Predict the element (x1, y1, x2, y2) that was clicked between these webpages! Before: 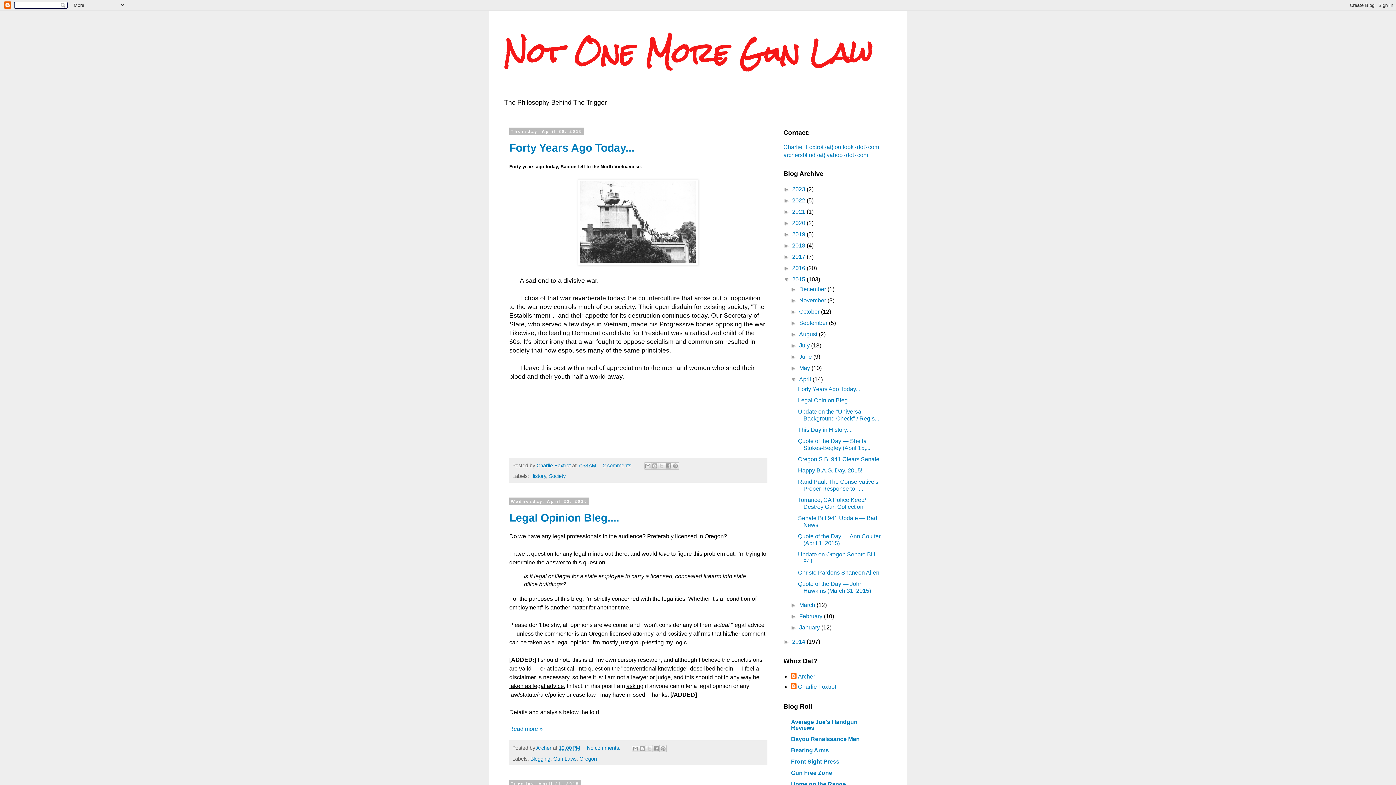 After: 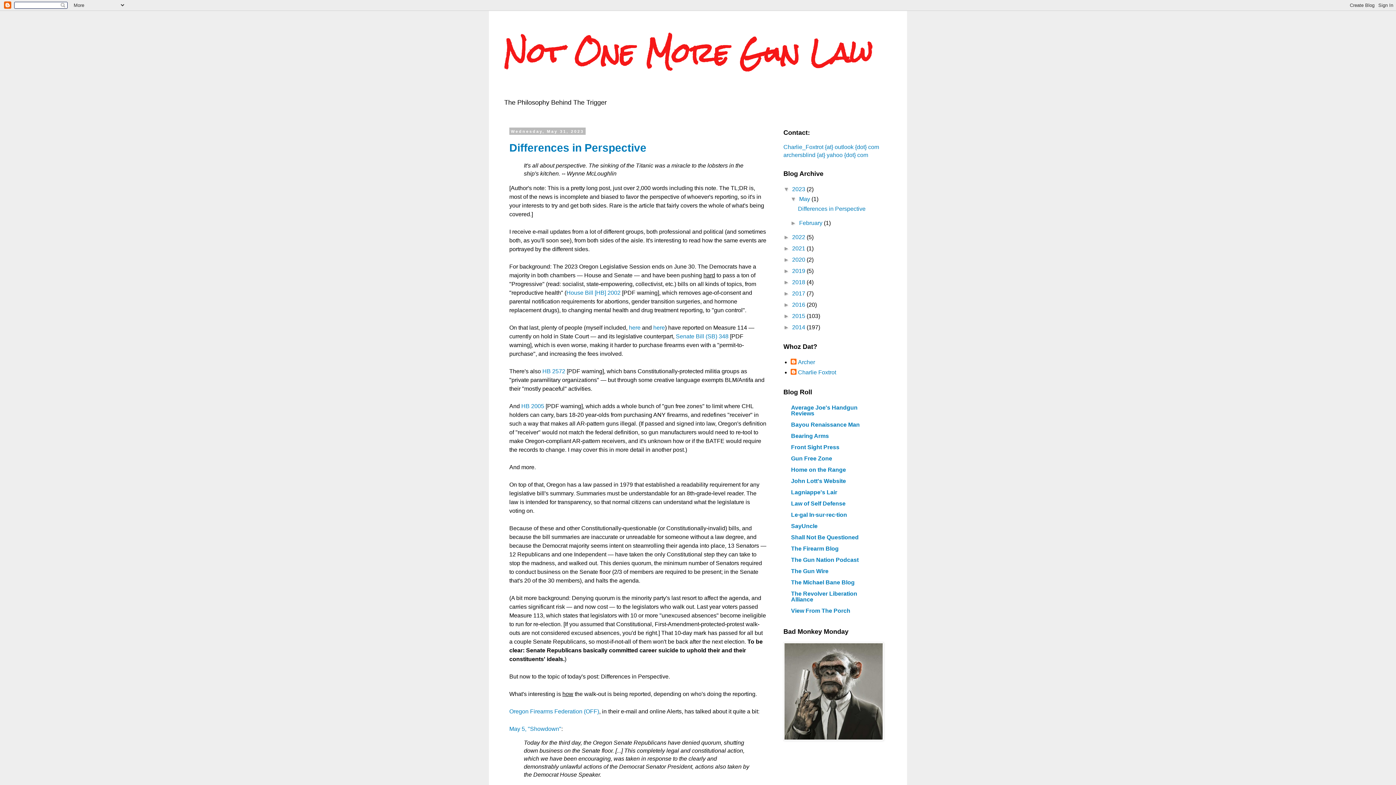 Action: bbox: (503, 22, 872, 82) label: Not One More Gun Law